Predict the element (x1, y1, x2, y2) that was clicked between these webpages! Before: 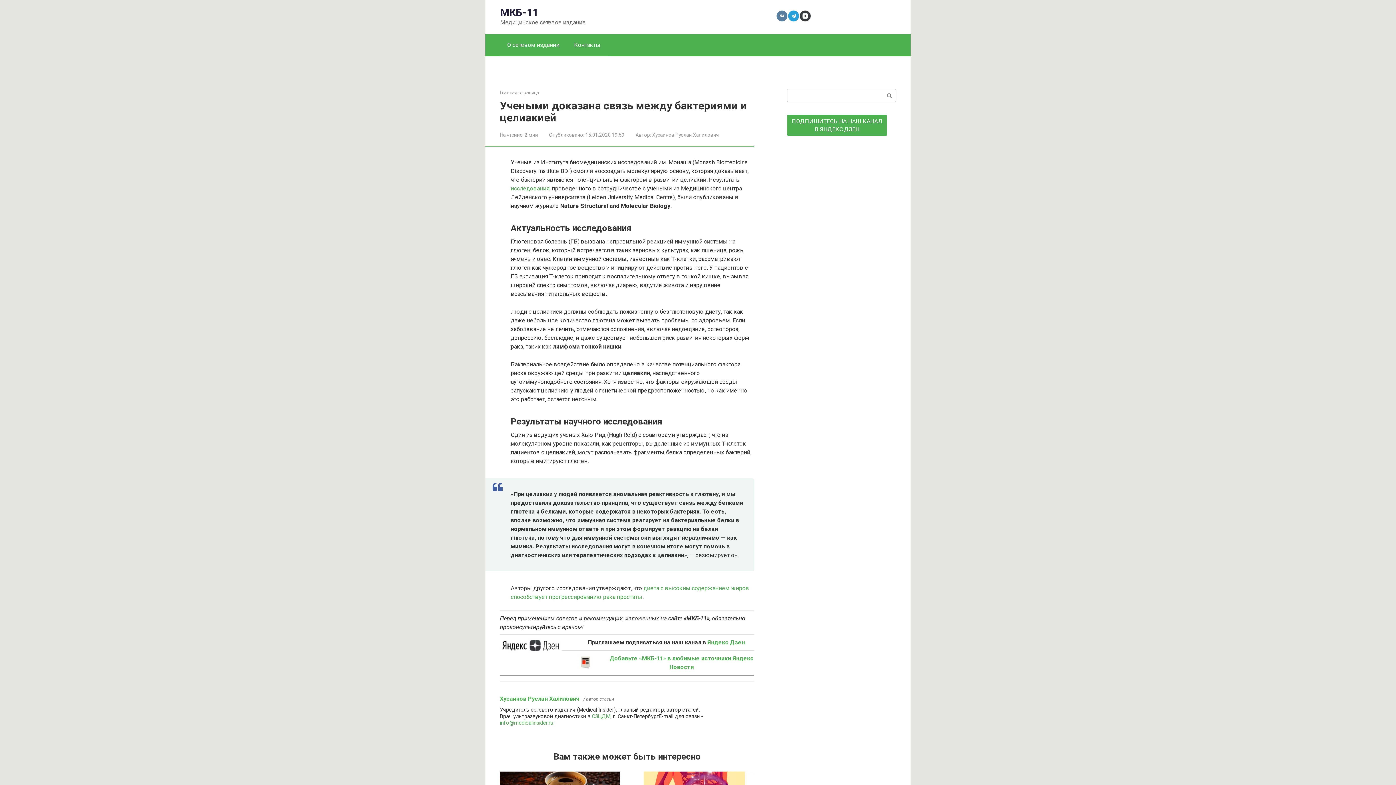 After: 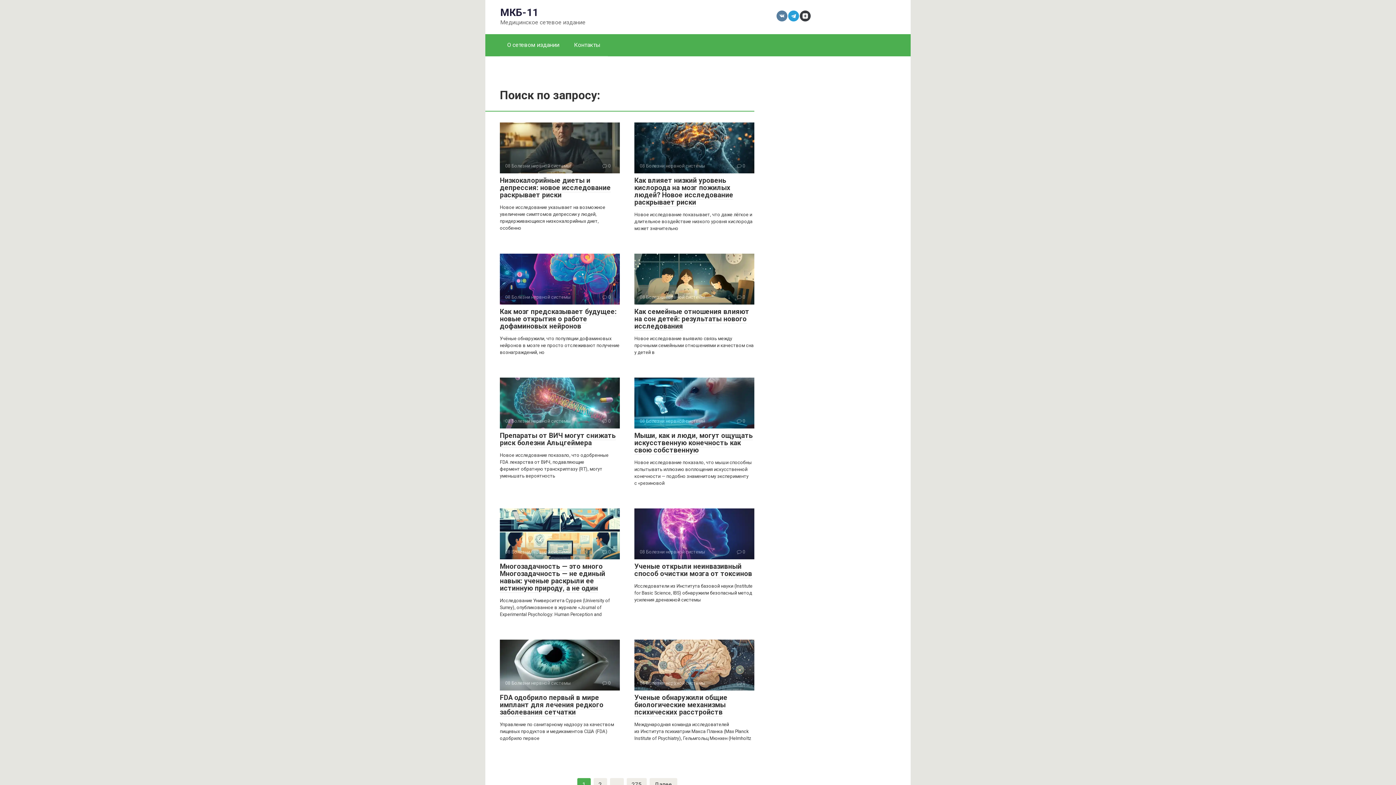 Action: bbox: (883, 89, 896, 101)